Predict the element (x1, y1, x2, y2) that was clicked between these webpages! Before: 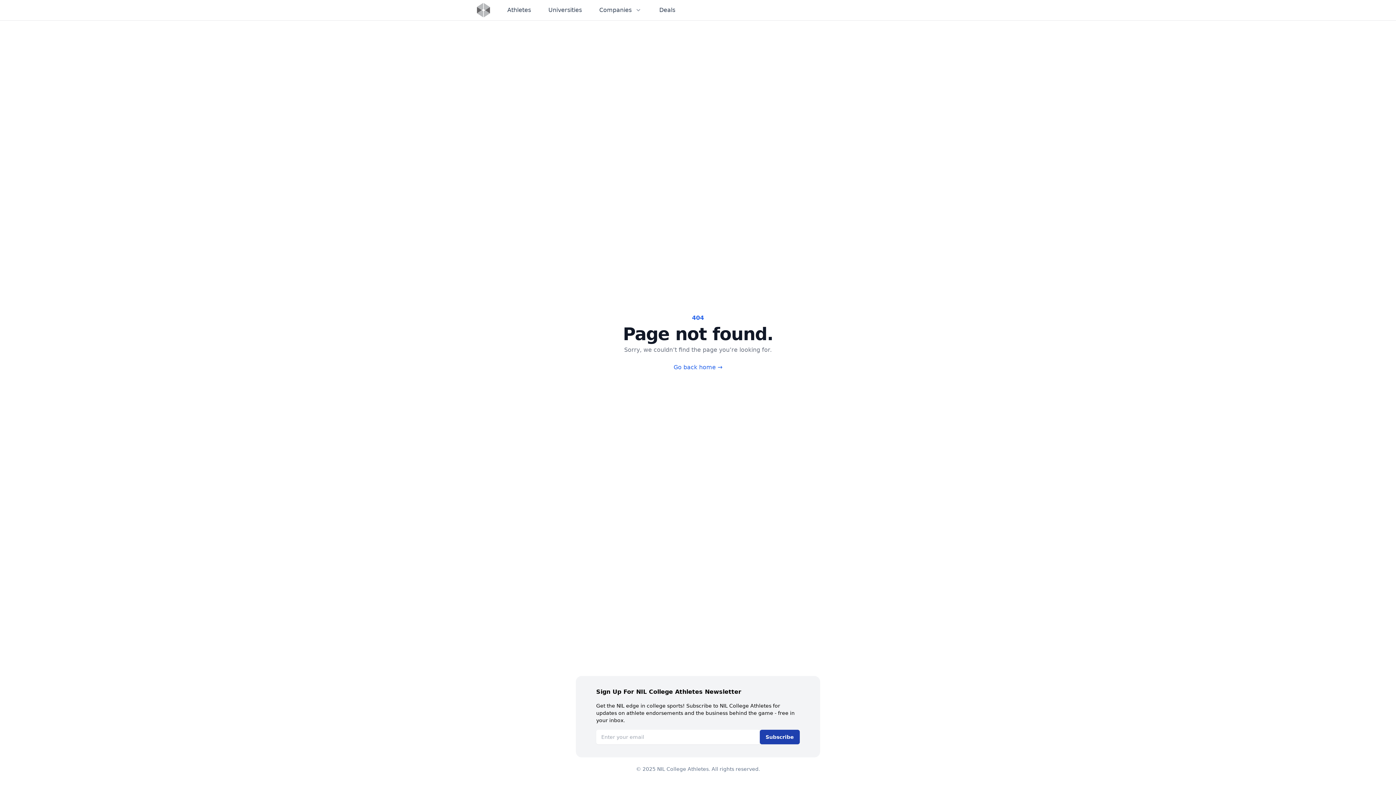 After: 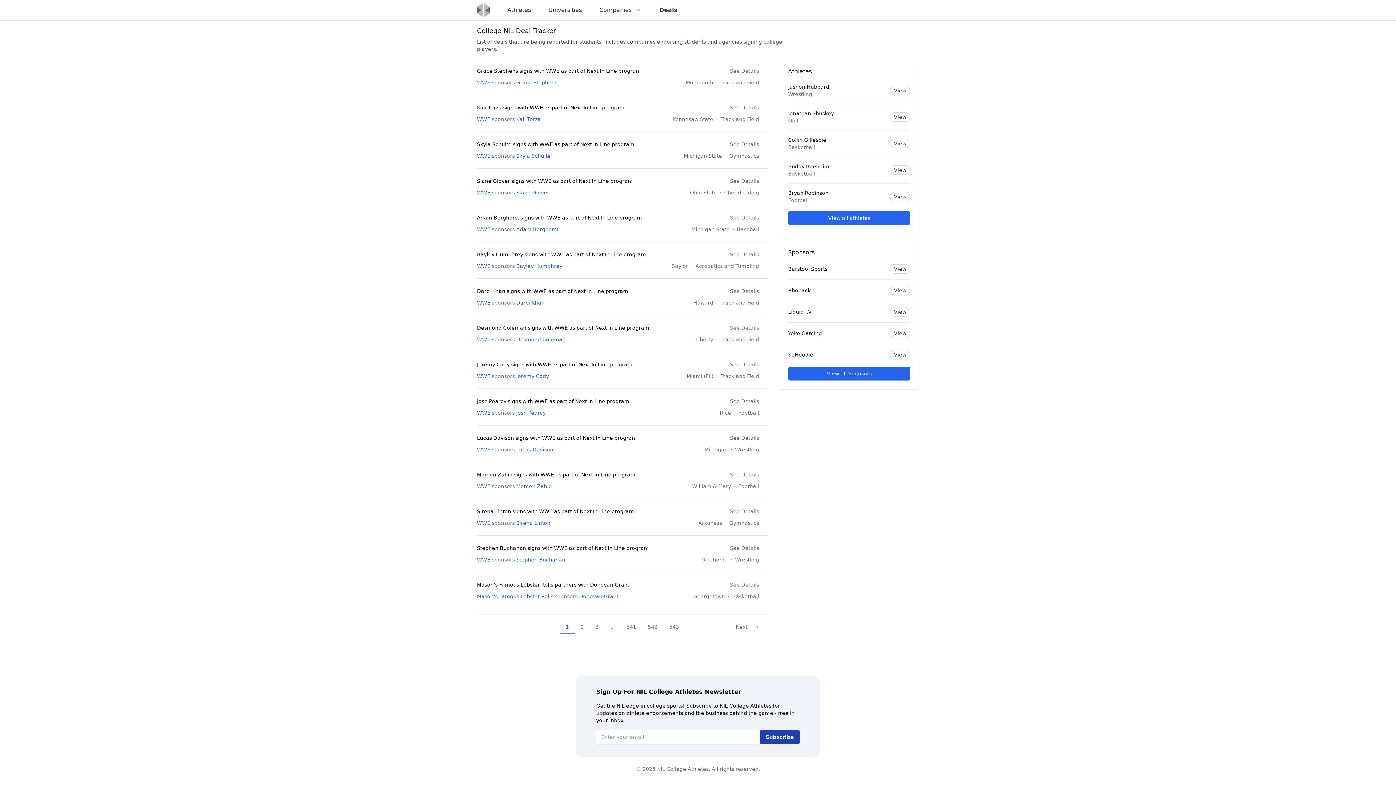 Action: label: Deals bbox: (656, 2, 678, 17)